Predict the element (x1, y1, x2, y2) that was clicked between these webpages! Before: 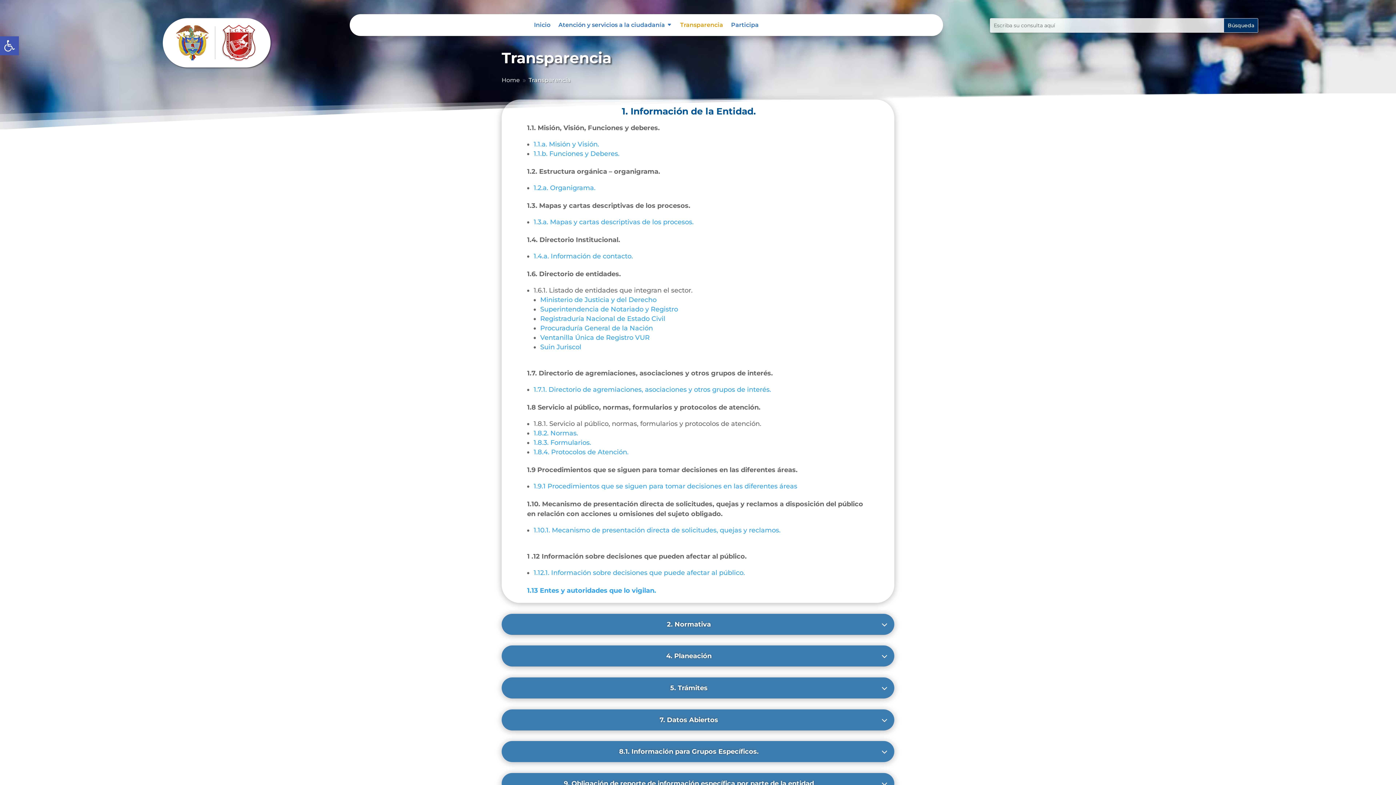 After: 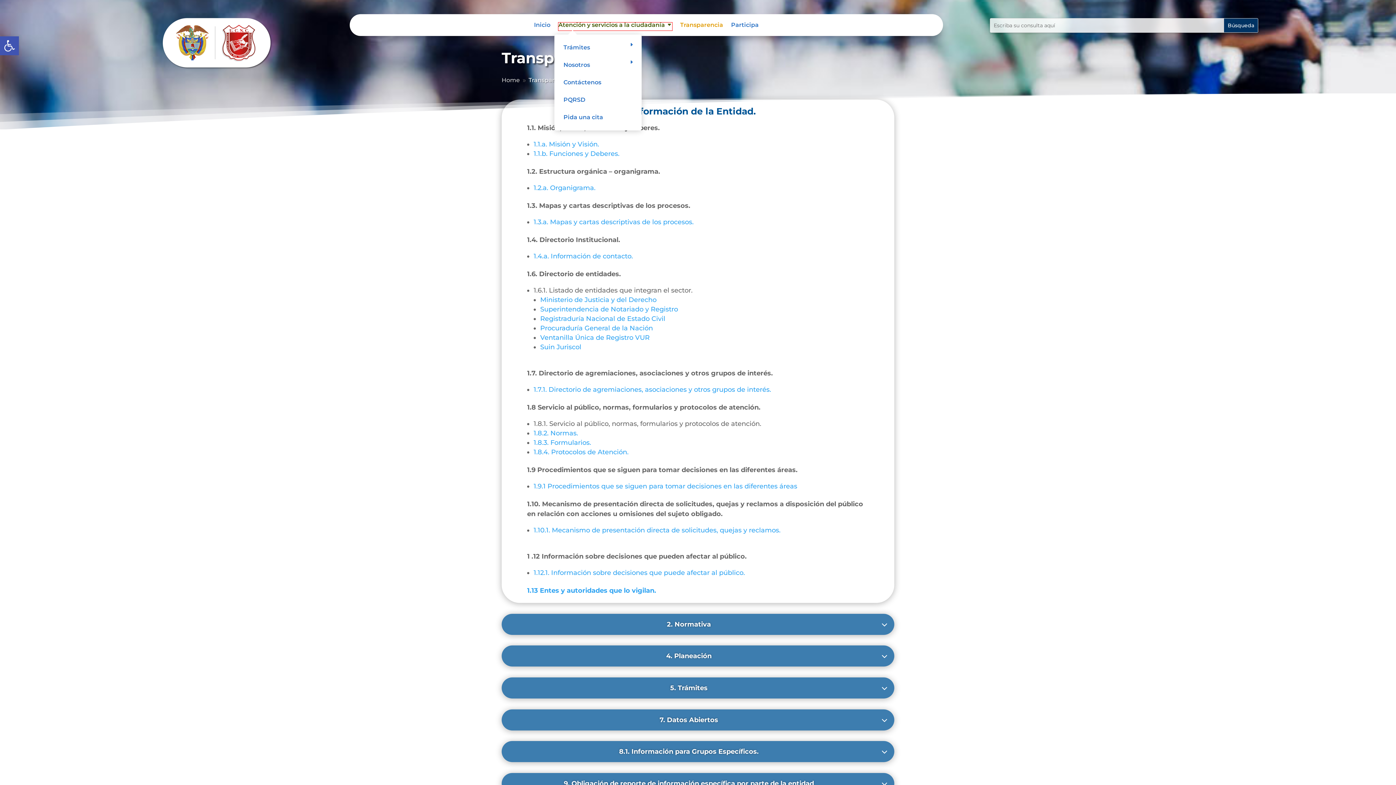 Action: bbox: (558, 22, 672, 30) label: Atención y servicios a la ciudadanía